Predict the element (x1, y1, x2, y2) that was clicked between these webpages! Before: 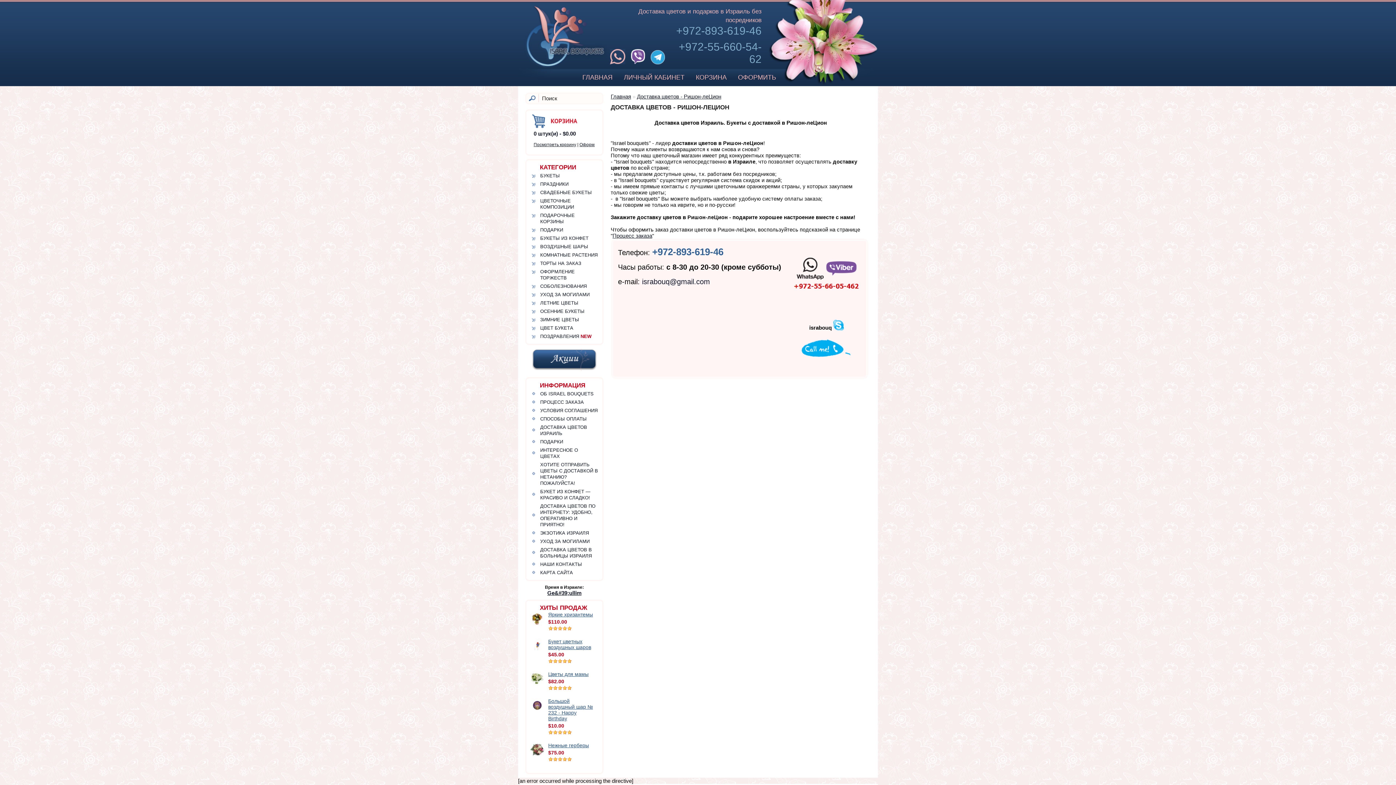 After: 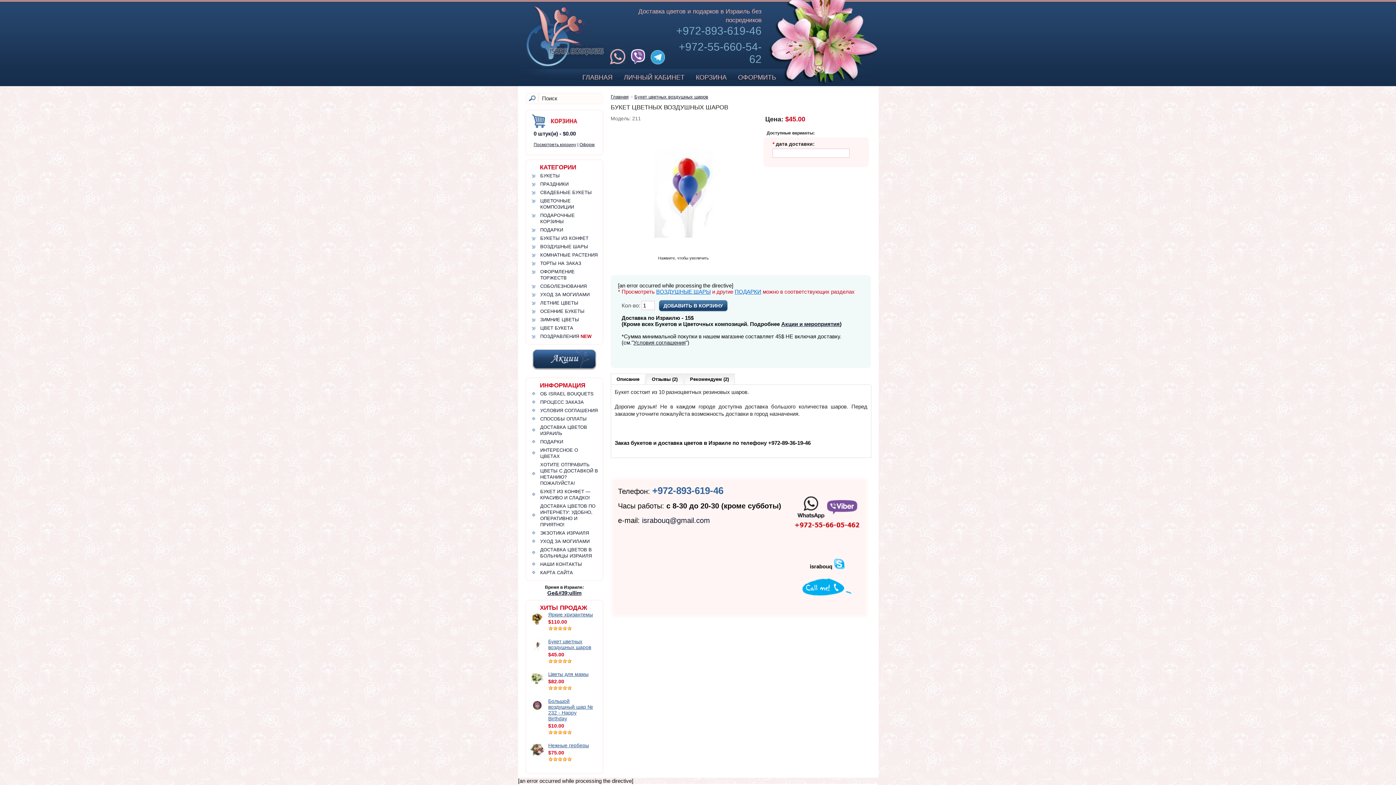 Action: bbox: (530, 648, 544, 654)